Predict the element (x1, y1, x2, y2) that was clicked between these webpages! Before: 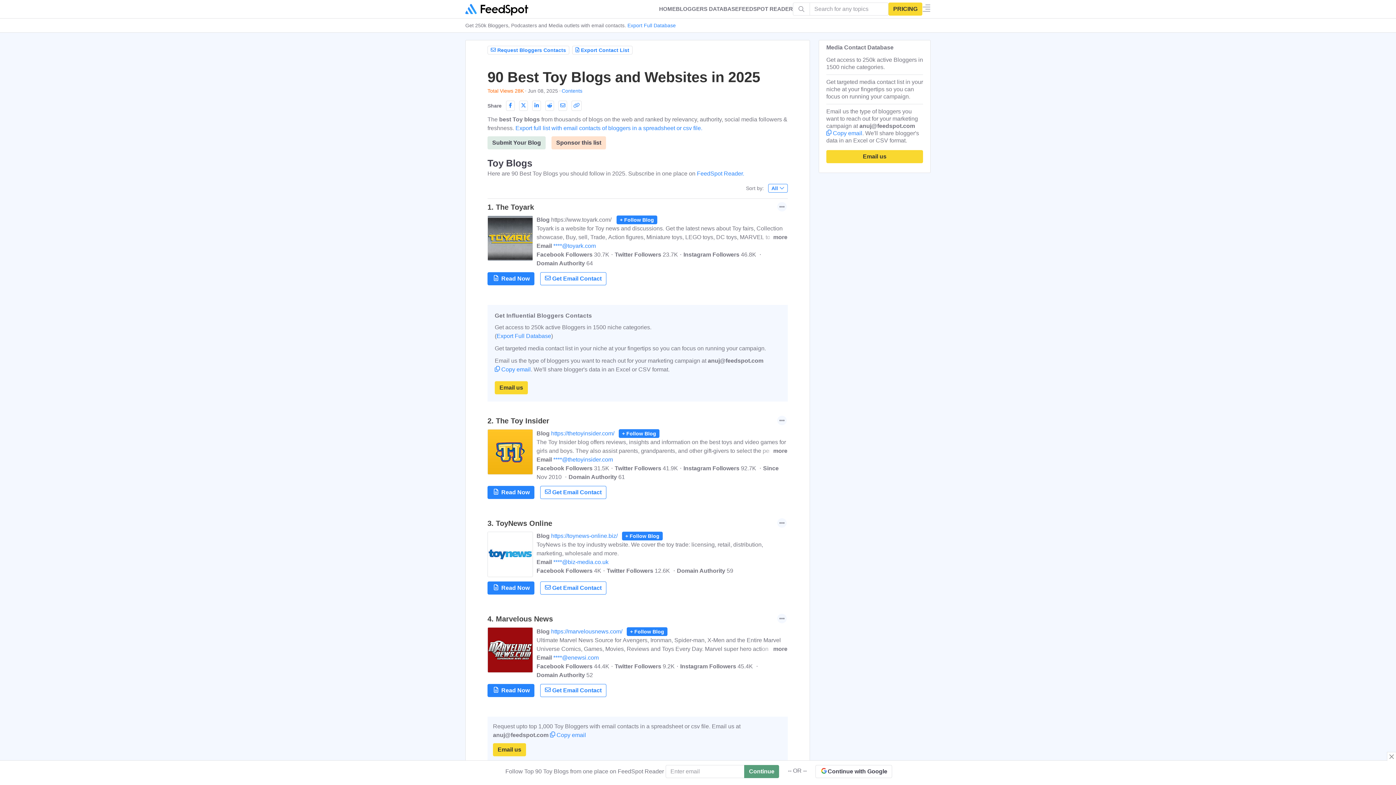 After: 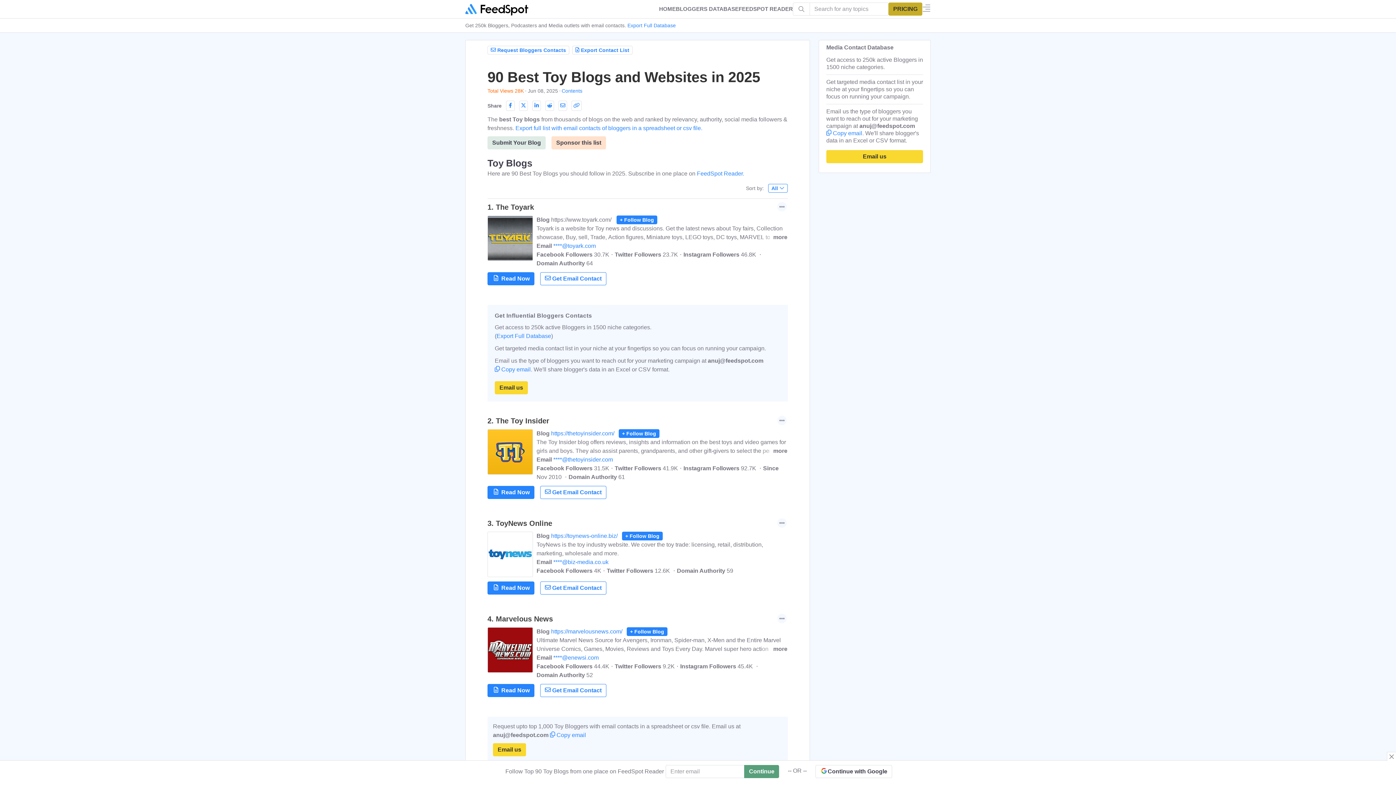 Action: bbox: (888, 2, 922, 15) label: PRICING